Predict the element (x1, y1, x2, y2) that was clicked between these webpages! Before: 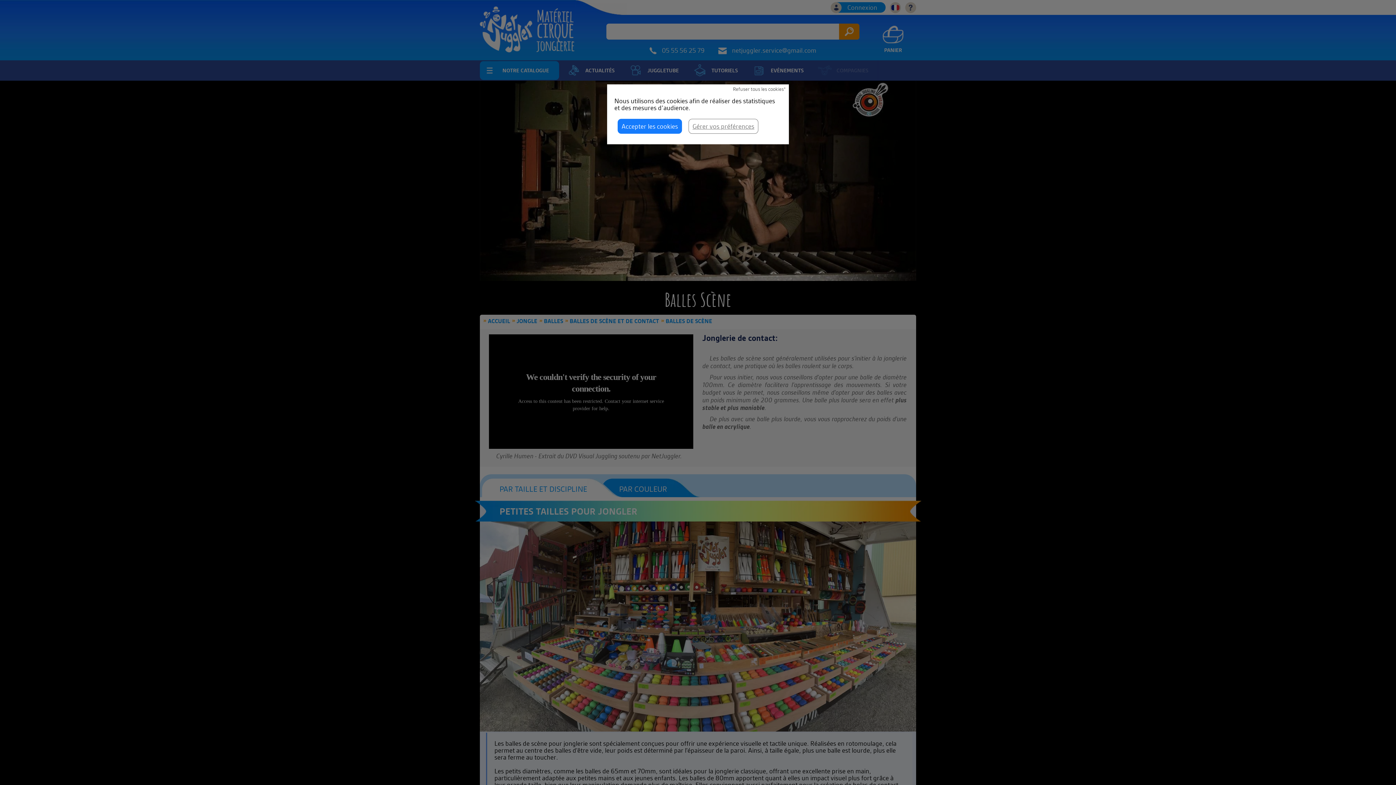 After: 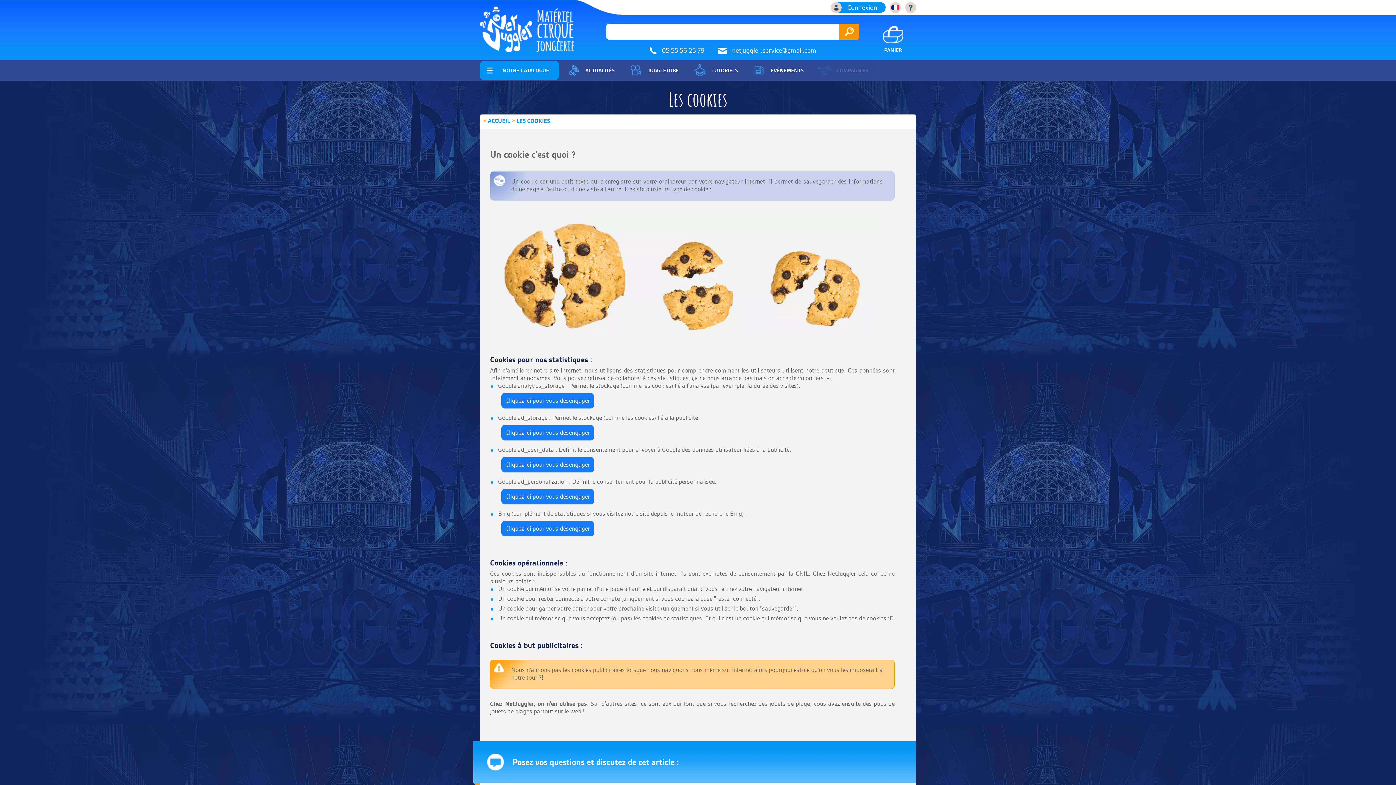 Action: bbox: (688, 118, 758, 133) label: Gérer vos préférences